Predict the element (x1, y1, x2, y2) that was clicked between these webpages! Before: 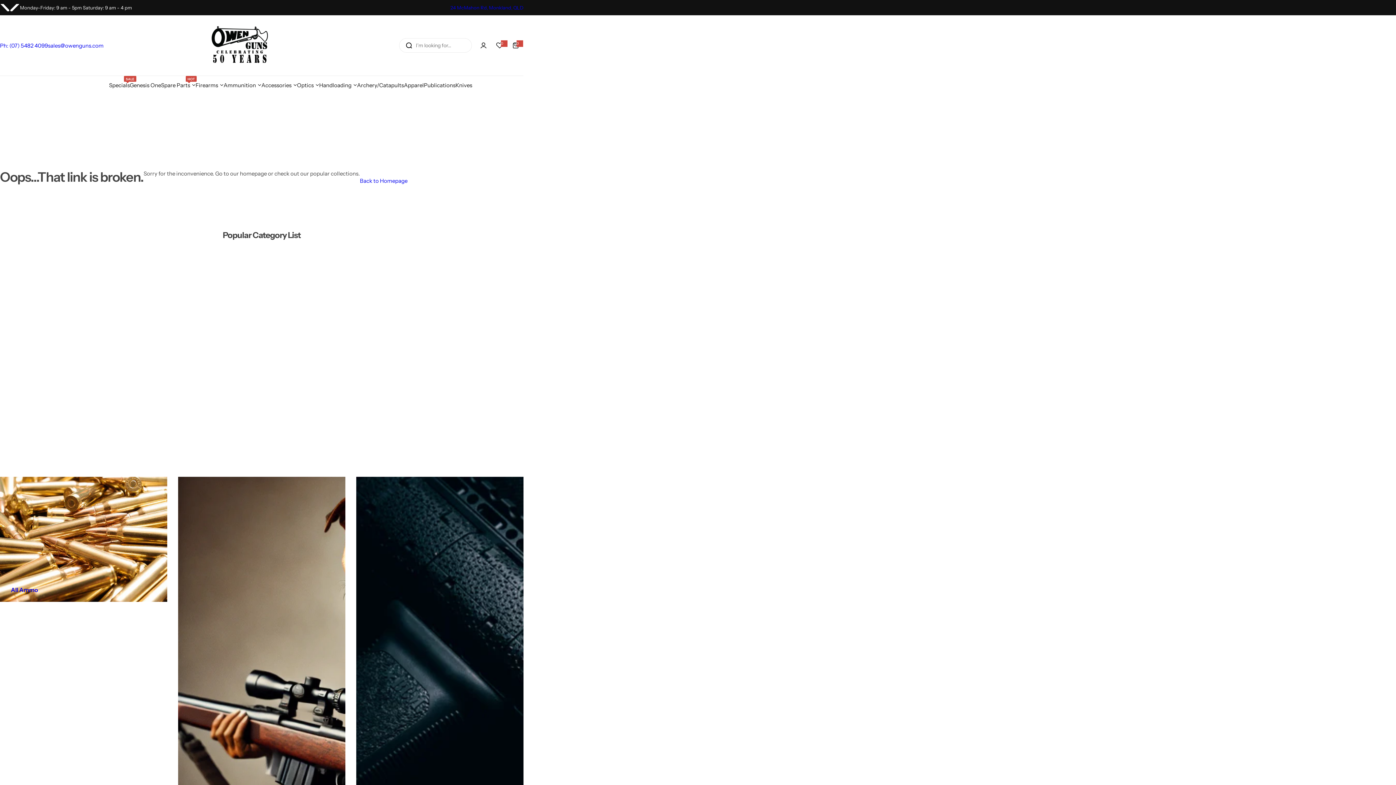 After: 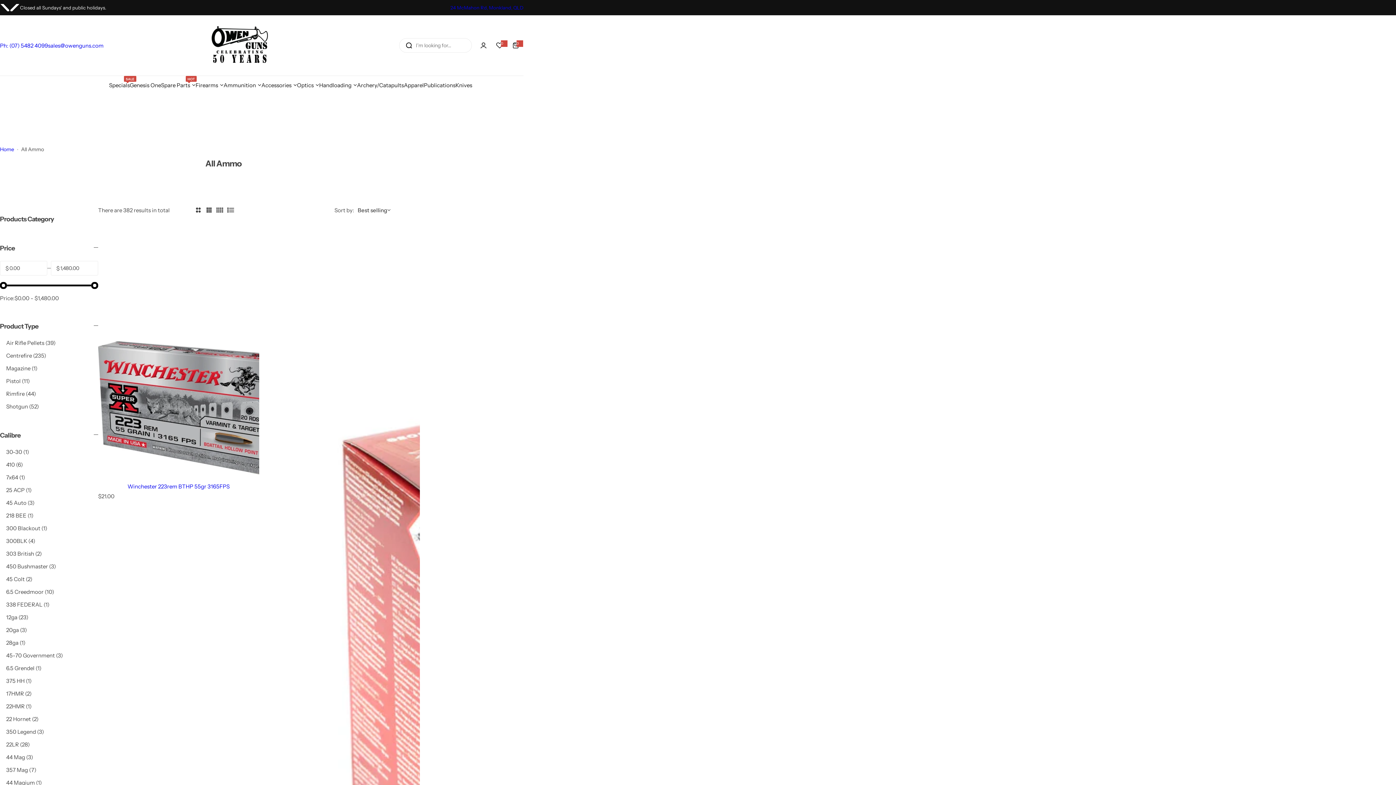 Action: label: Ammunition bbox: (223, 76, 256, 94)